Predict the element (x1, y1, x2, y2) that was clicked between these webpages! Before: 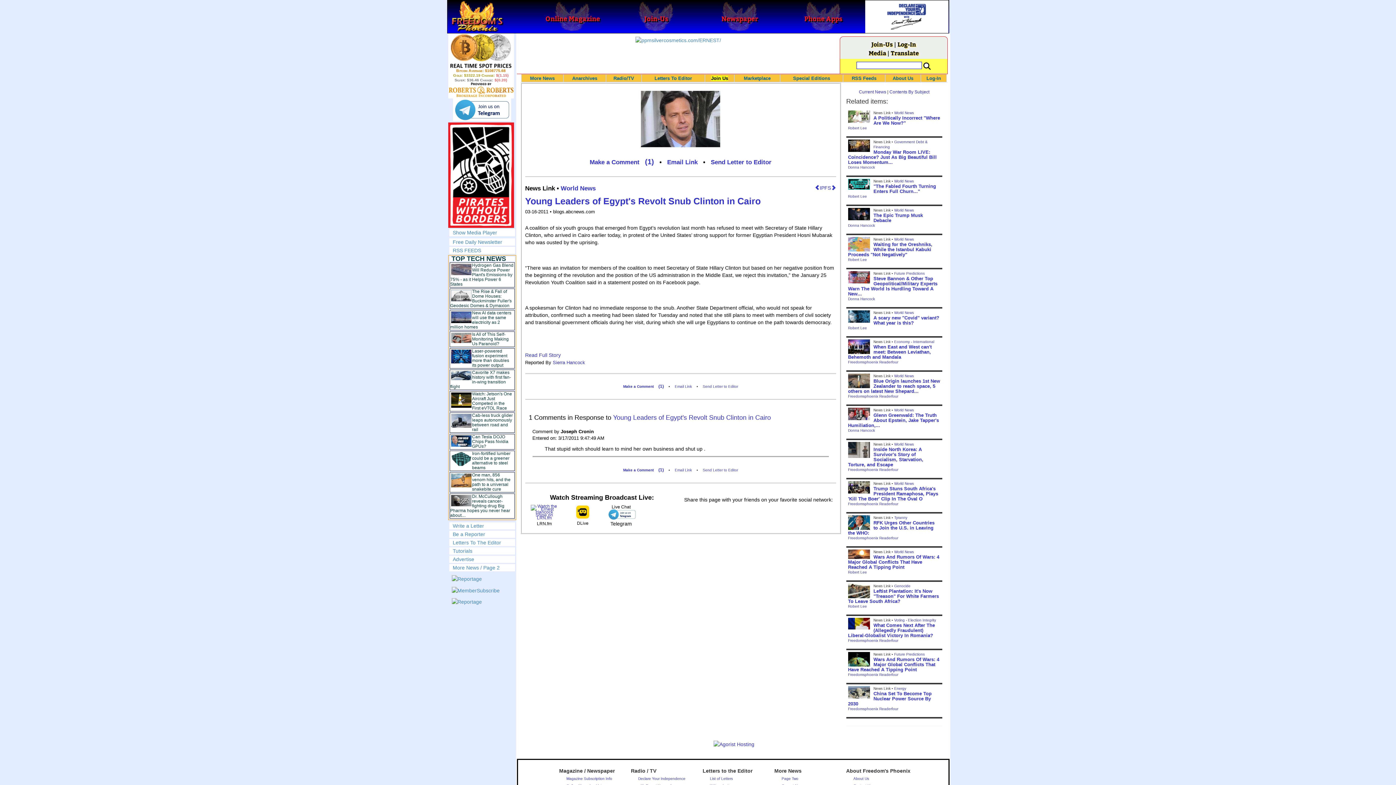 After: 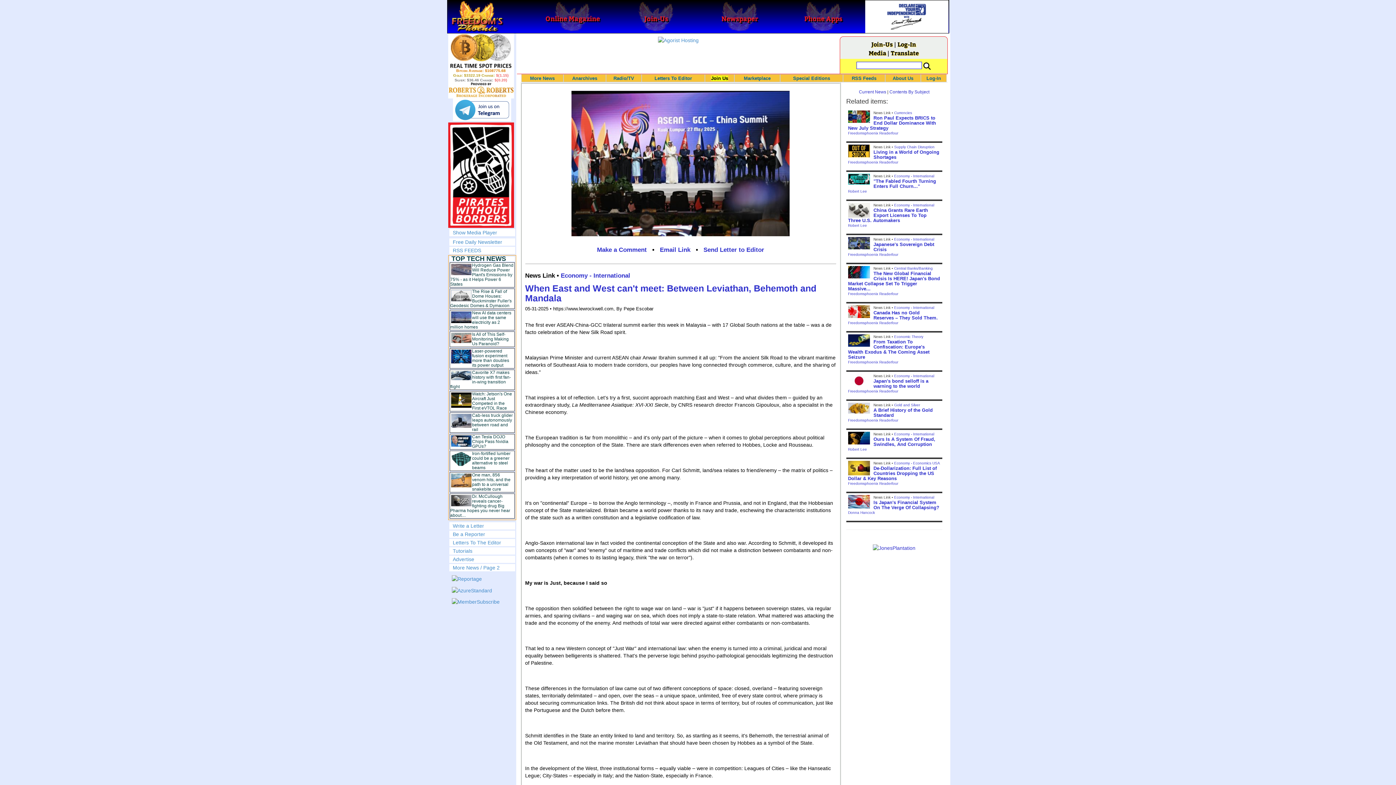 Action: bbox: (848, 344, 931, 360) label: When East and West can't meet: Between Leviathan, Behemoth and Mandala